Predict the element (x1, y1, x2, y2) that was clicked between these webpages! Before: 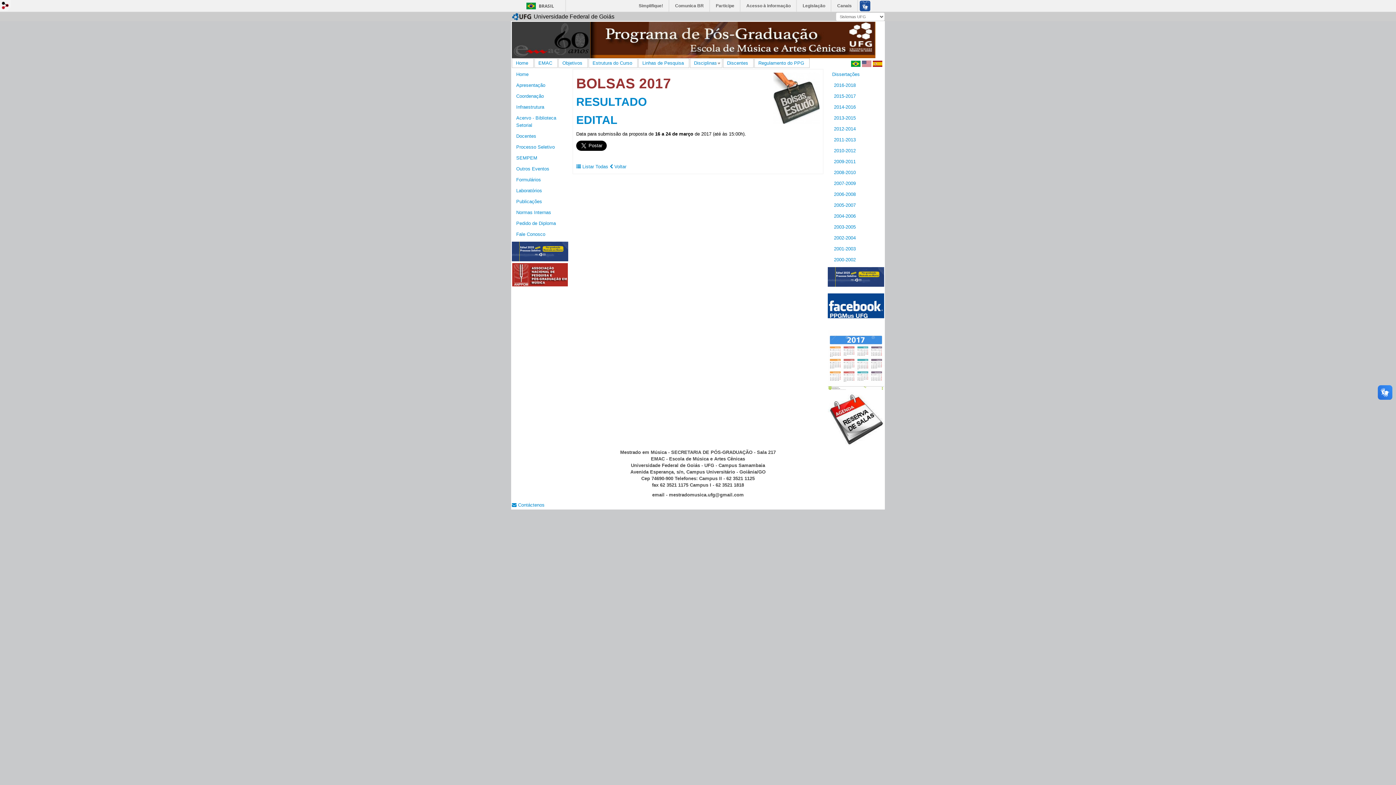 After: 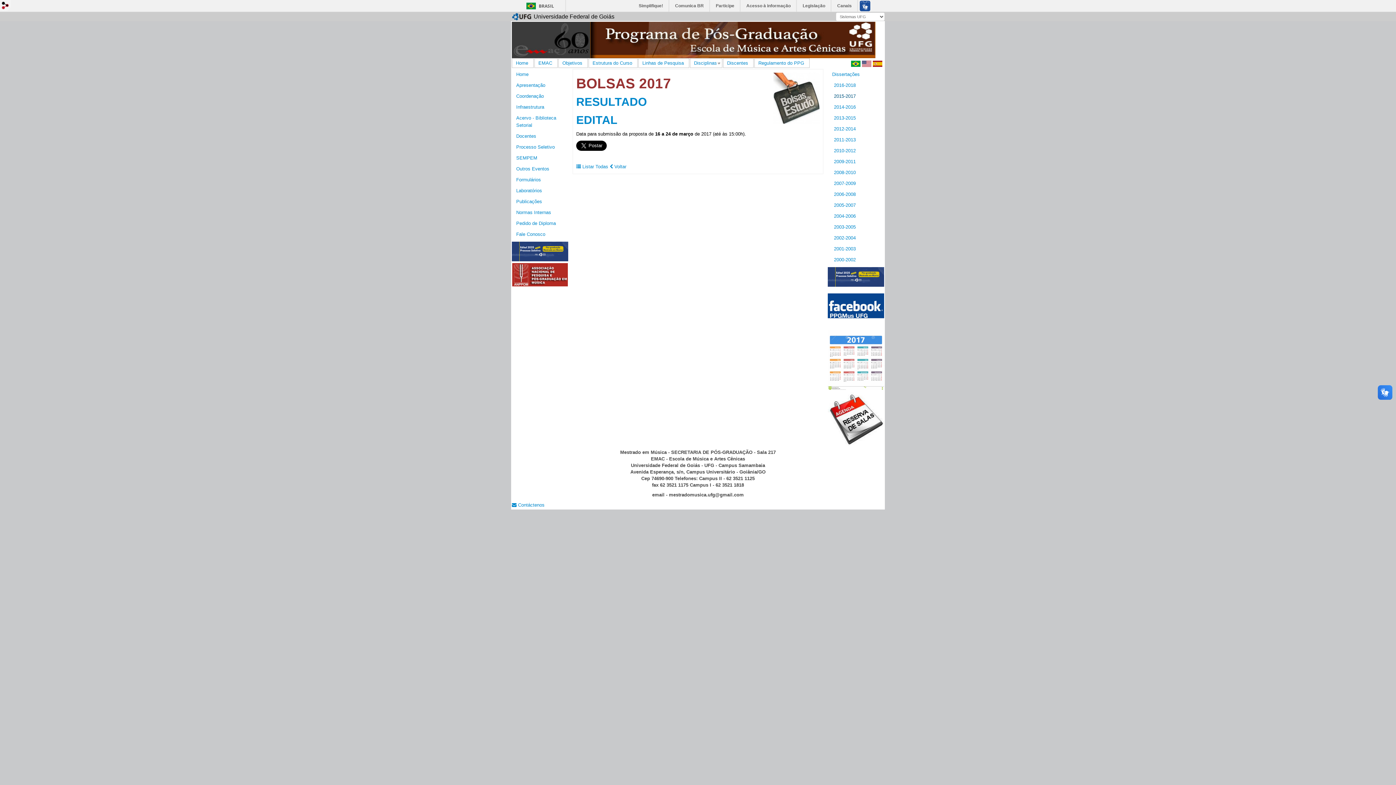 Action: bbox: (831, 90, 884, 101) label: 2015-2017